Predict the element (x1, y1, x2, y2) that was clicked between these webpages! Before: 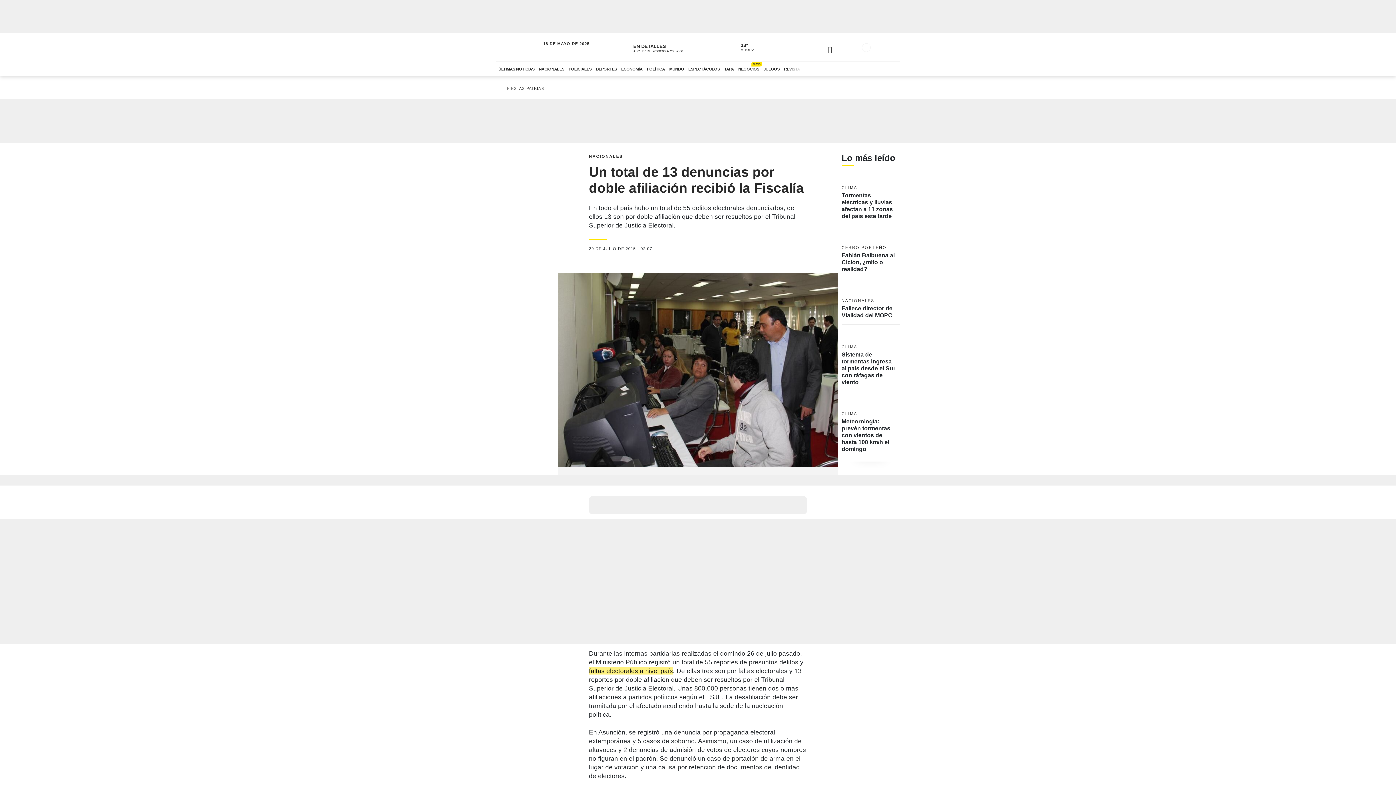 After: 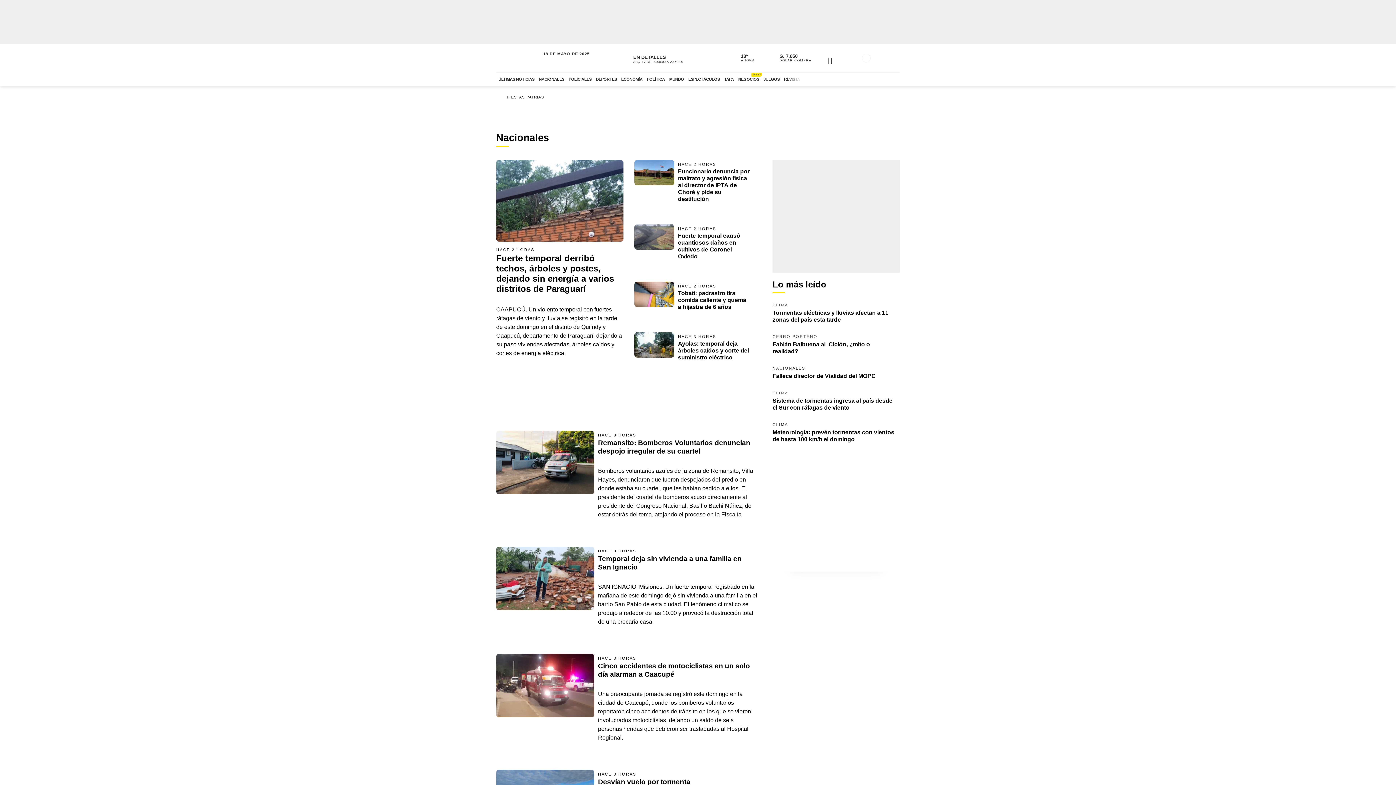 Action: bbox: (536, 61, 566, 76) label: NACIONALES